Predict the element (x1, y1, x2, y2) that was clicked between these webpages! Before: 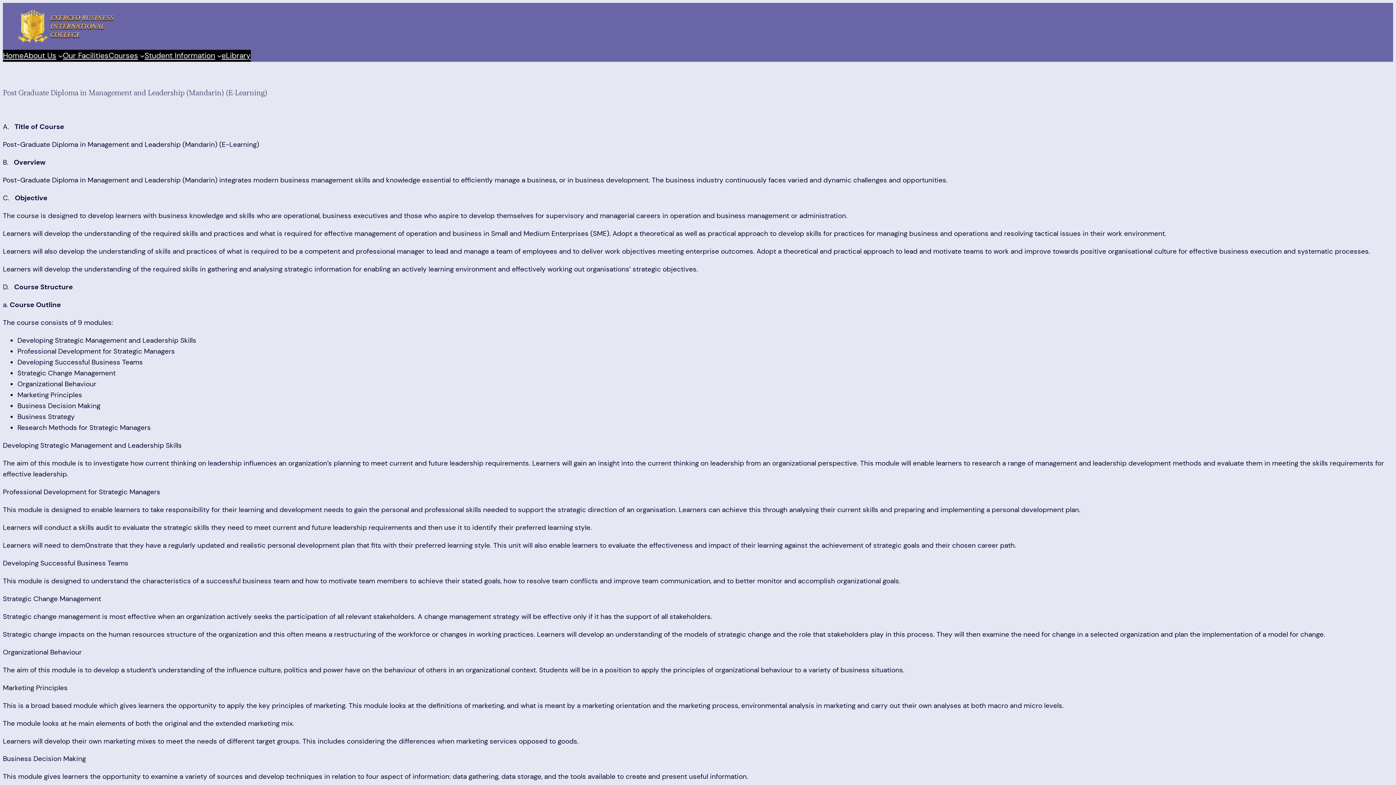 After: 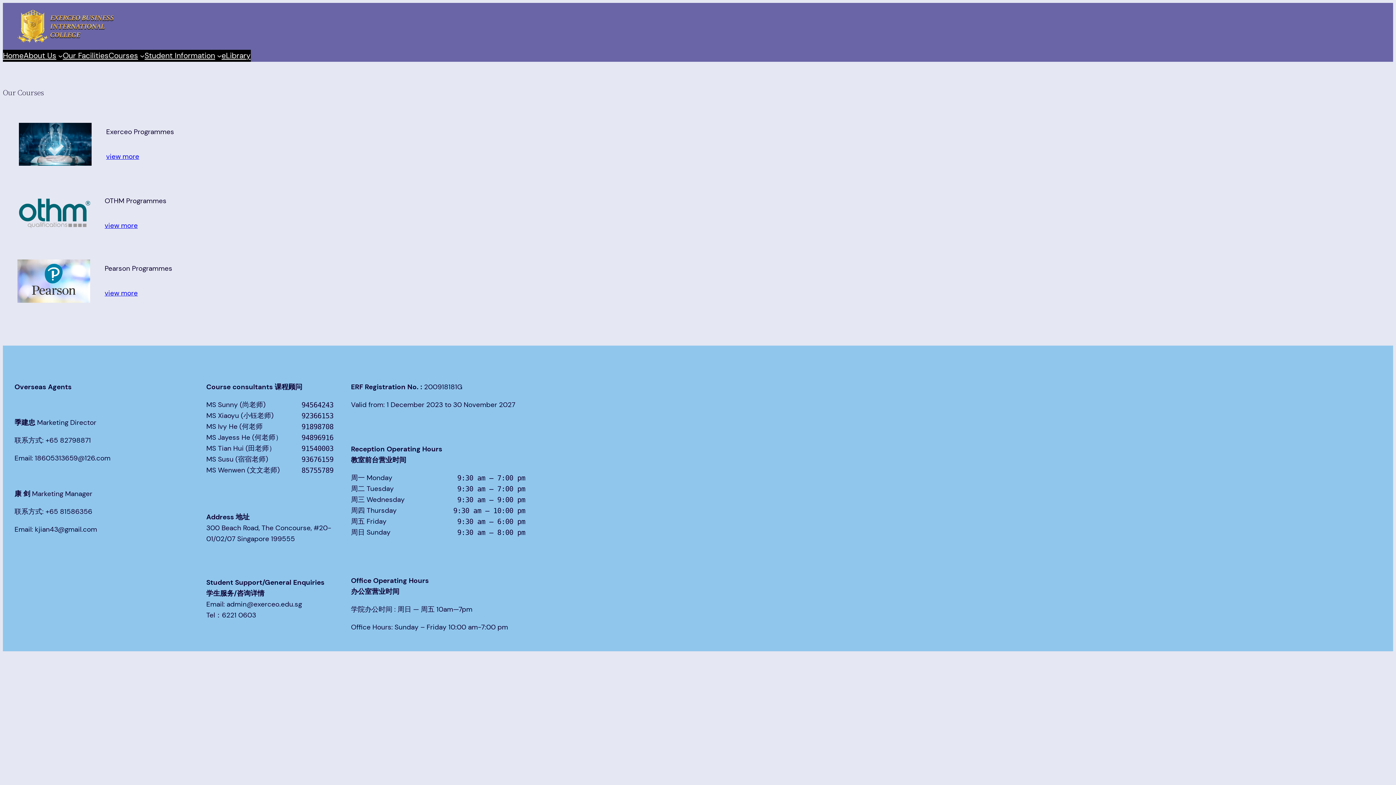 Action: label: Courses bbox: (108, 49, 138, 61)